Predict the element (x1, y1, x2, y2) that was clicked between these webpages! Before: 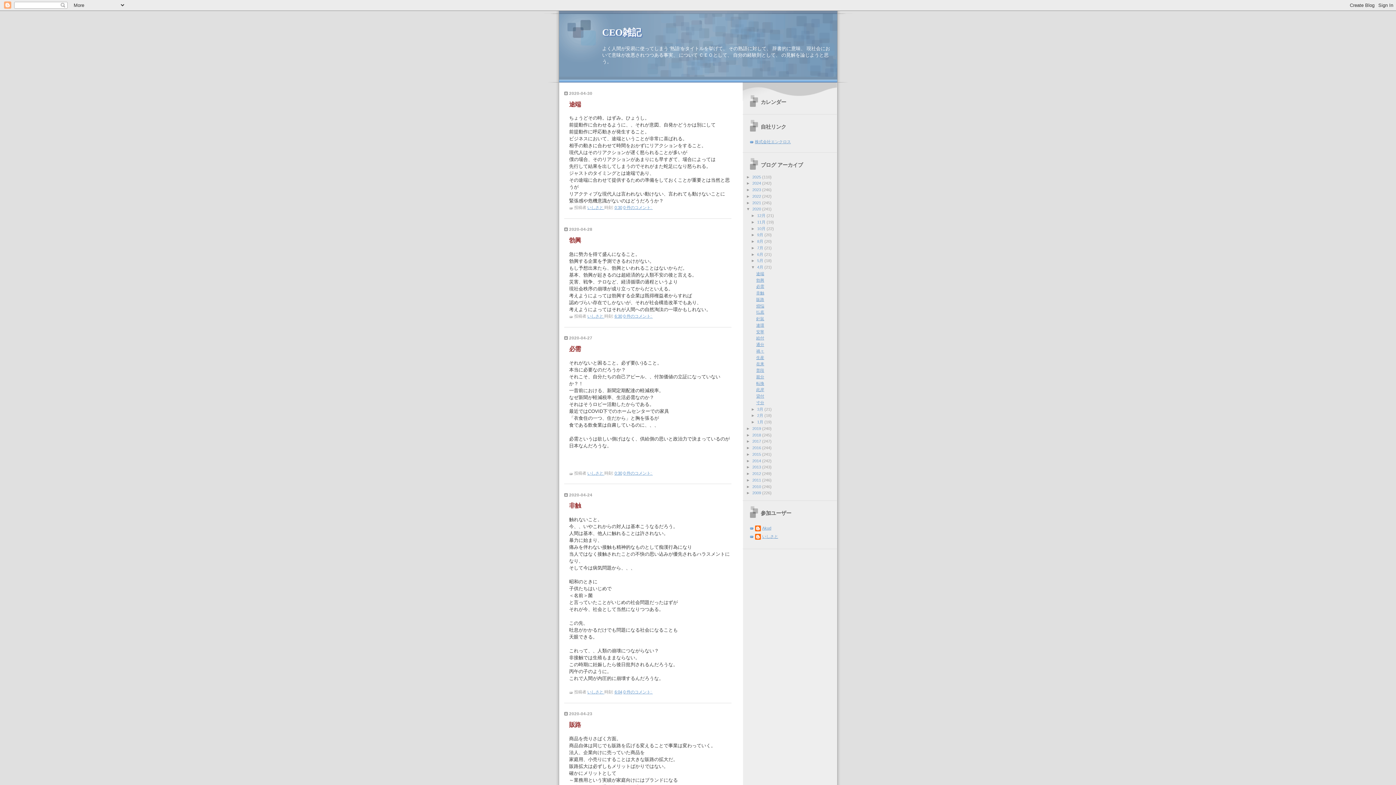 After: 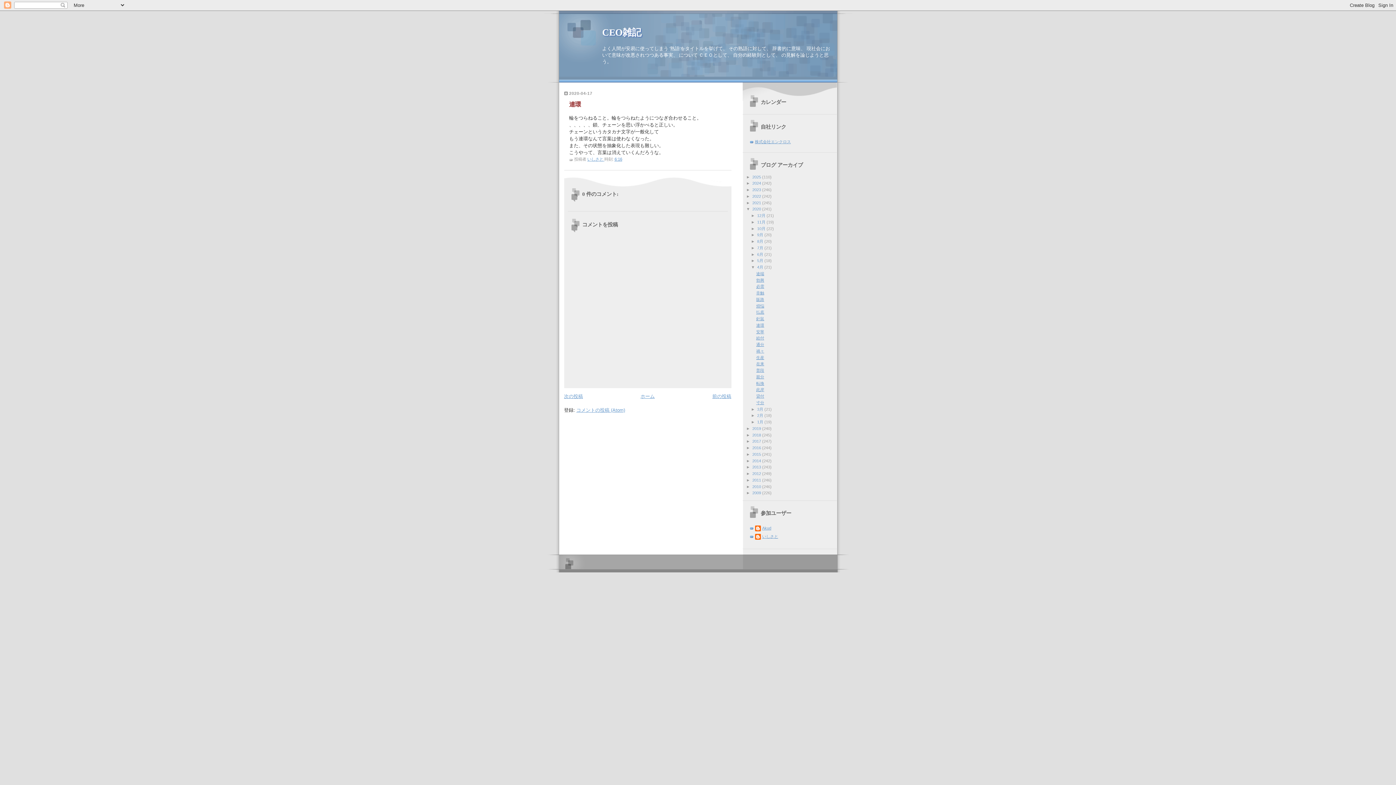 Action: label: 連環 bbox: (756, 323, 764, 327)